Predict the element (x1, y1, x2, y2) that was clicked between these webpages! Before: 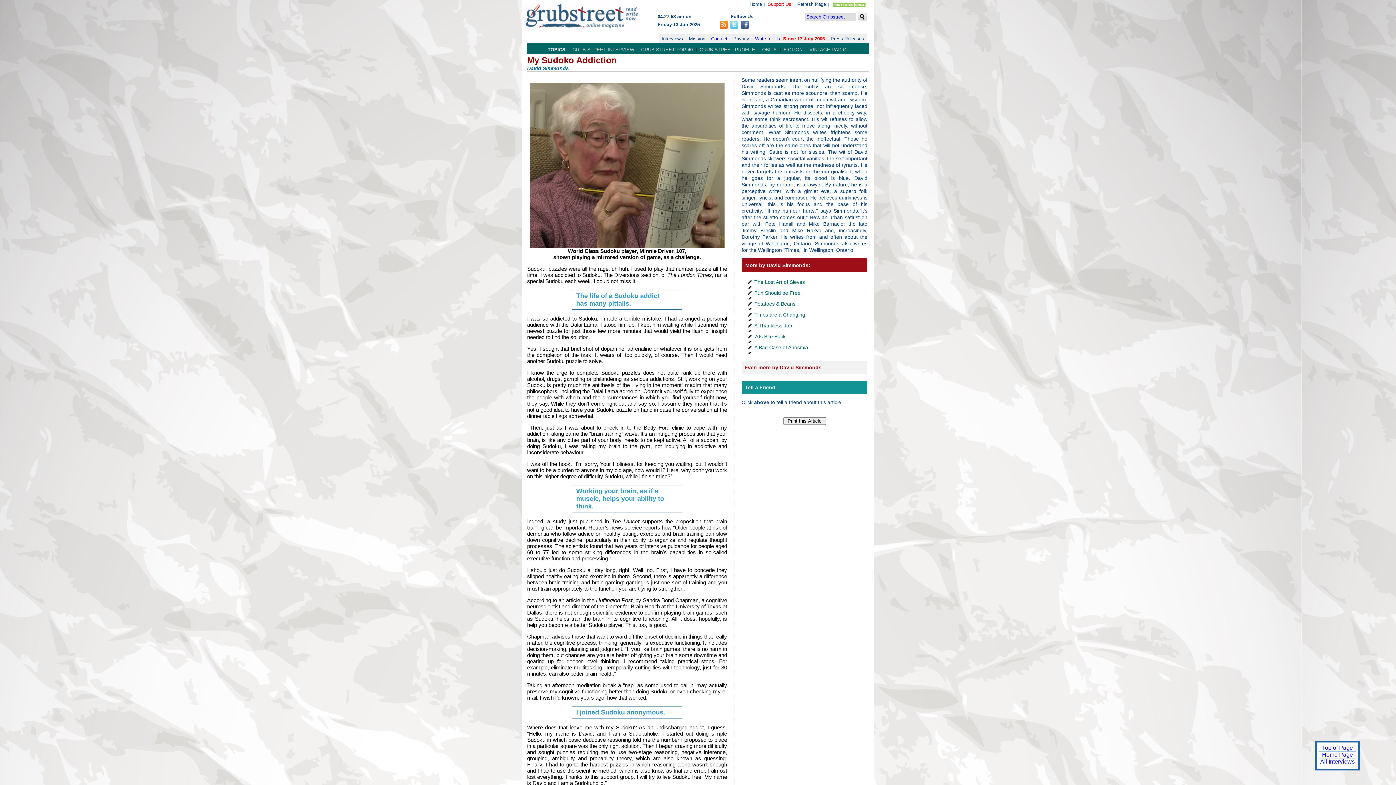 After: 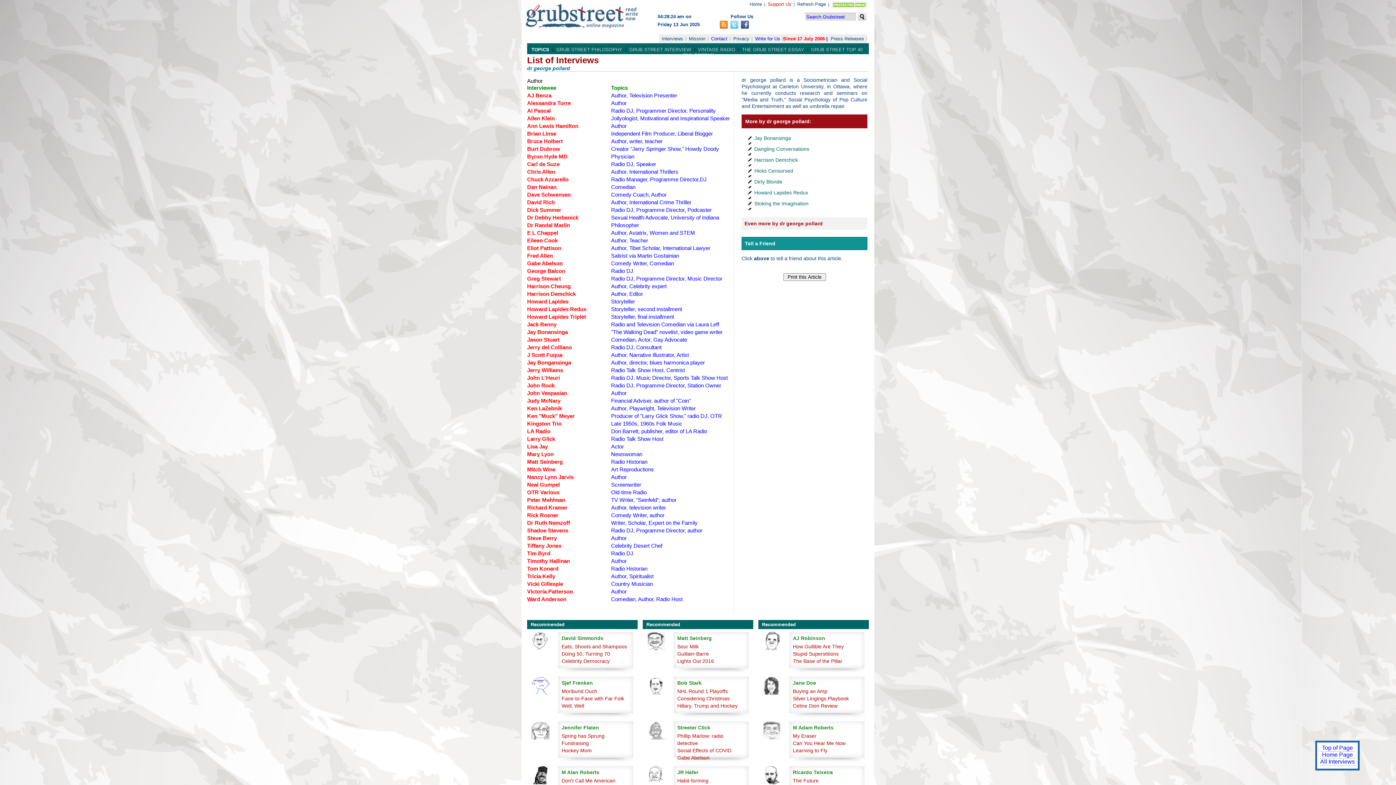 Action: label: All Interviews bbox: (1320, 758, 1355, 765)